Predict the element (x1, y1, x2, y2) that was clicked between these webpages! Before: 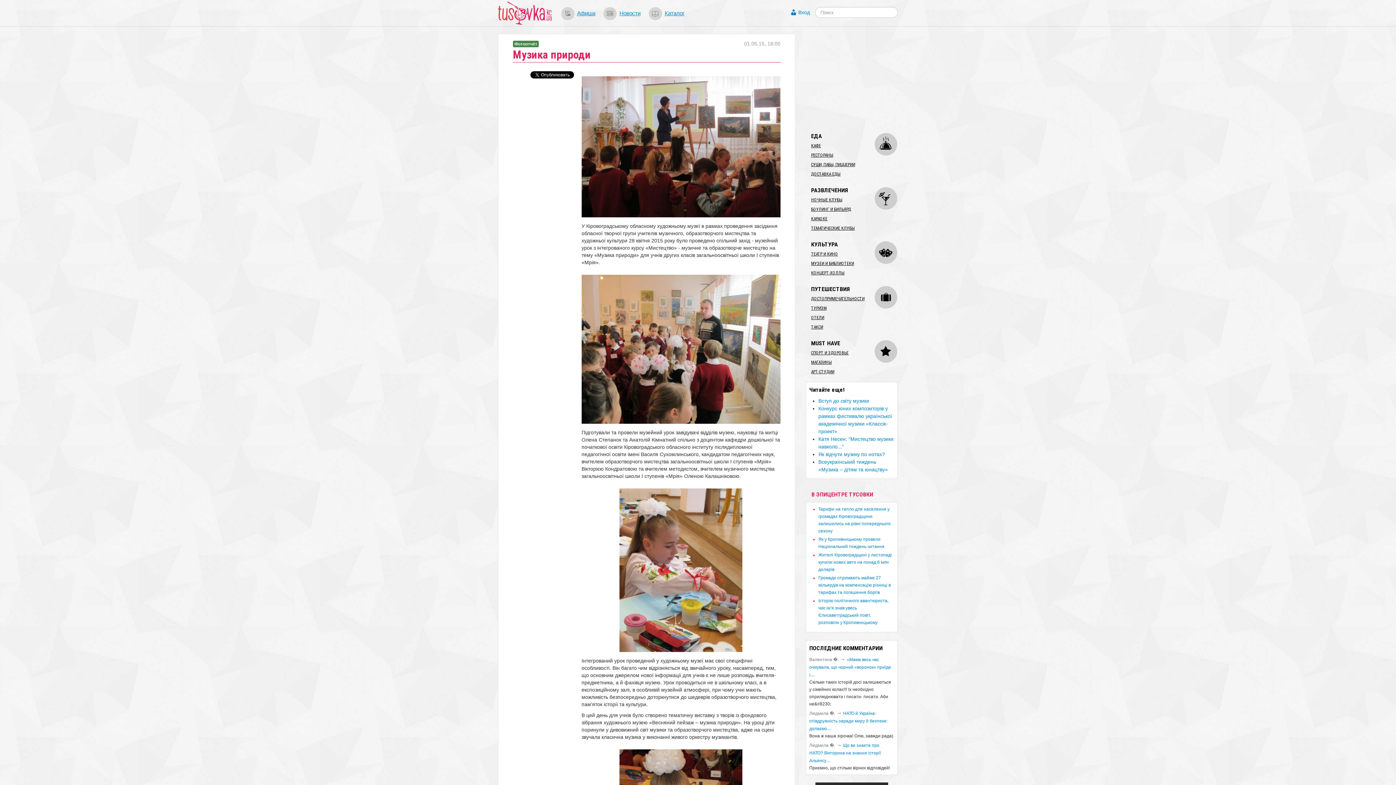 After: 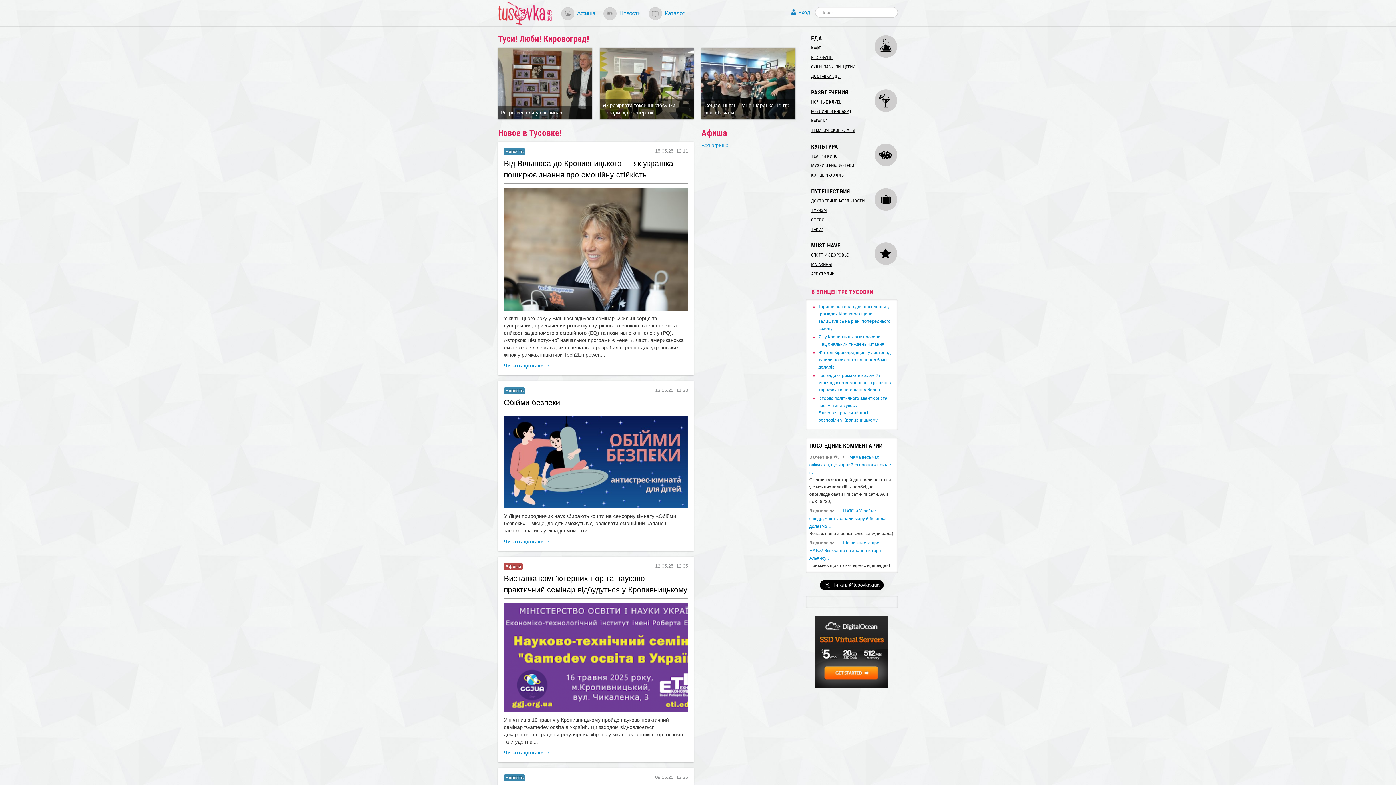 Action: bbox: (498, 9, 551, 15)